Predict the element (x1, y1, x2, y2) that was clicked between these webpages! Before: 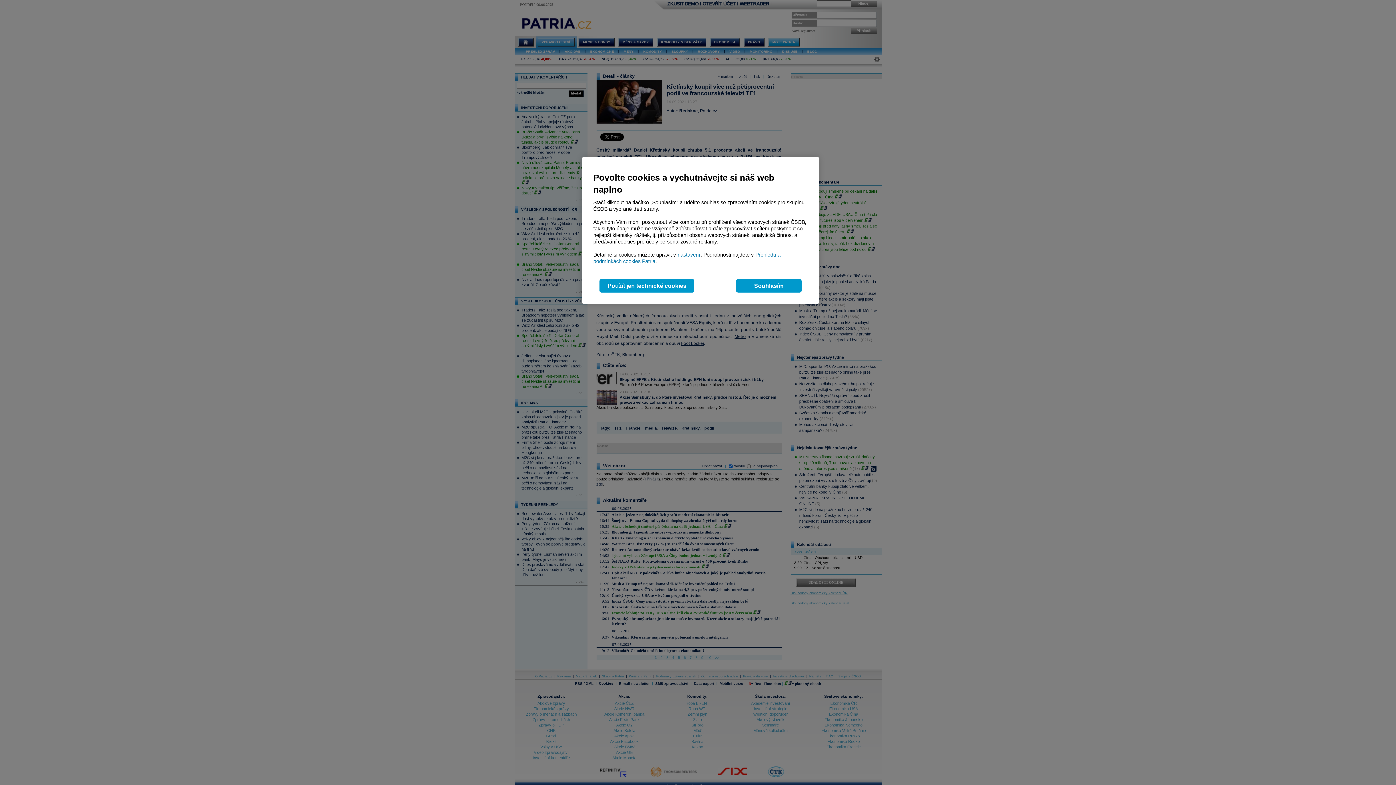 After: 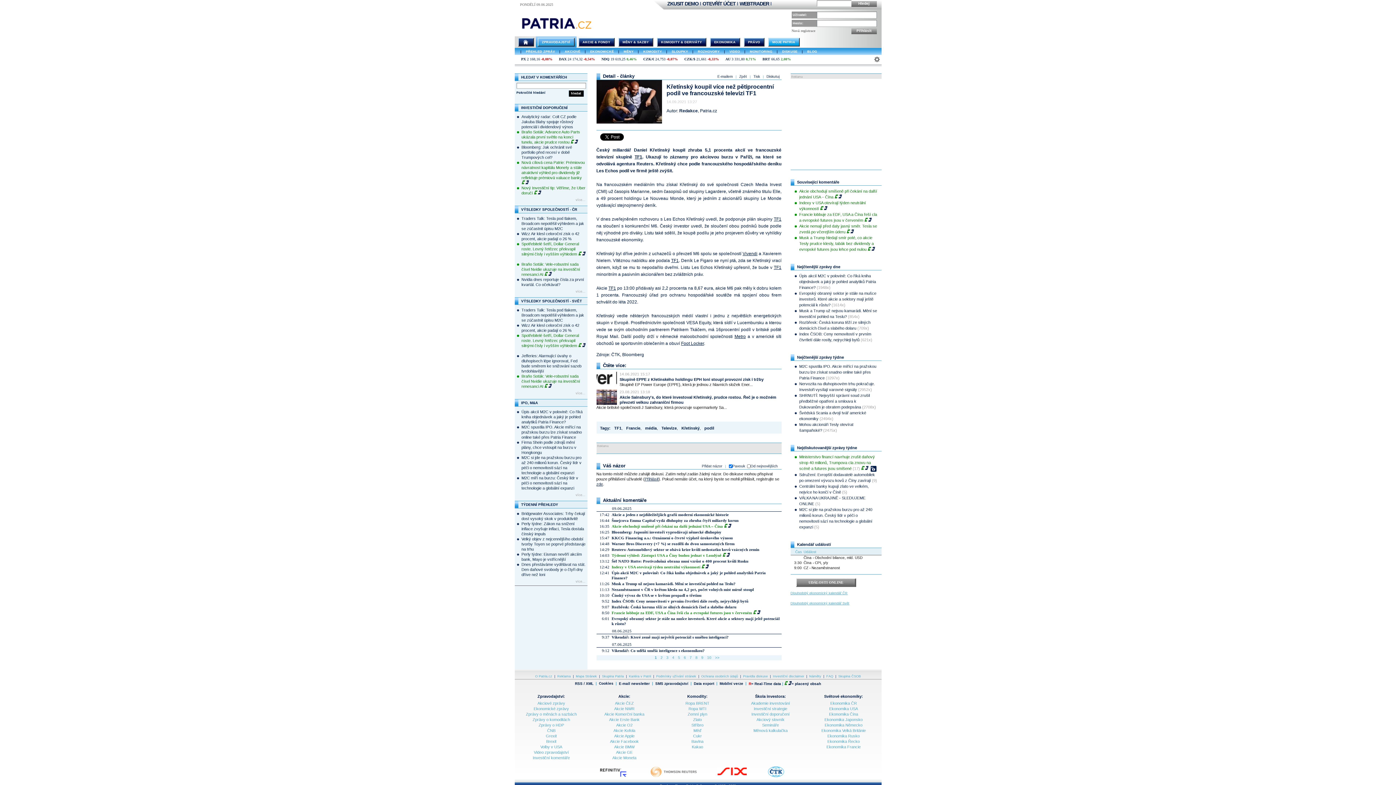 Action: bbox: (599, 279, 694, 292) label: Použít jen technické cookies